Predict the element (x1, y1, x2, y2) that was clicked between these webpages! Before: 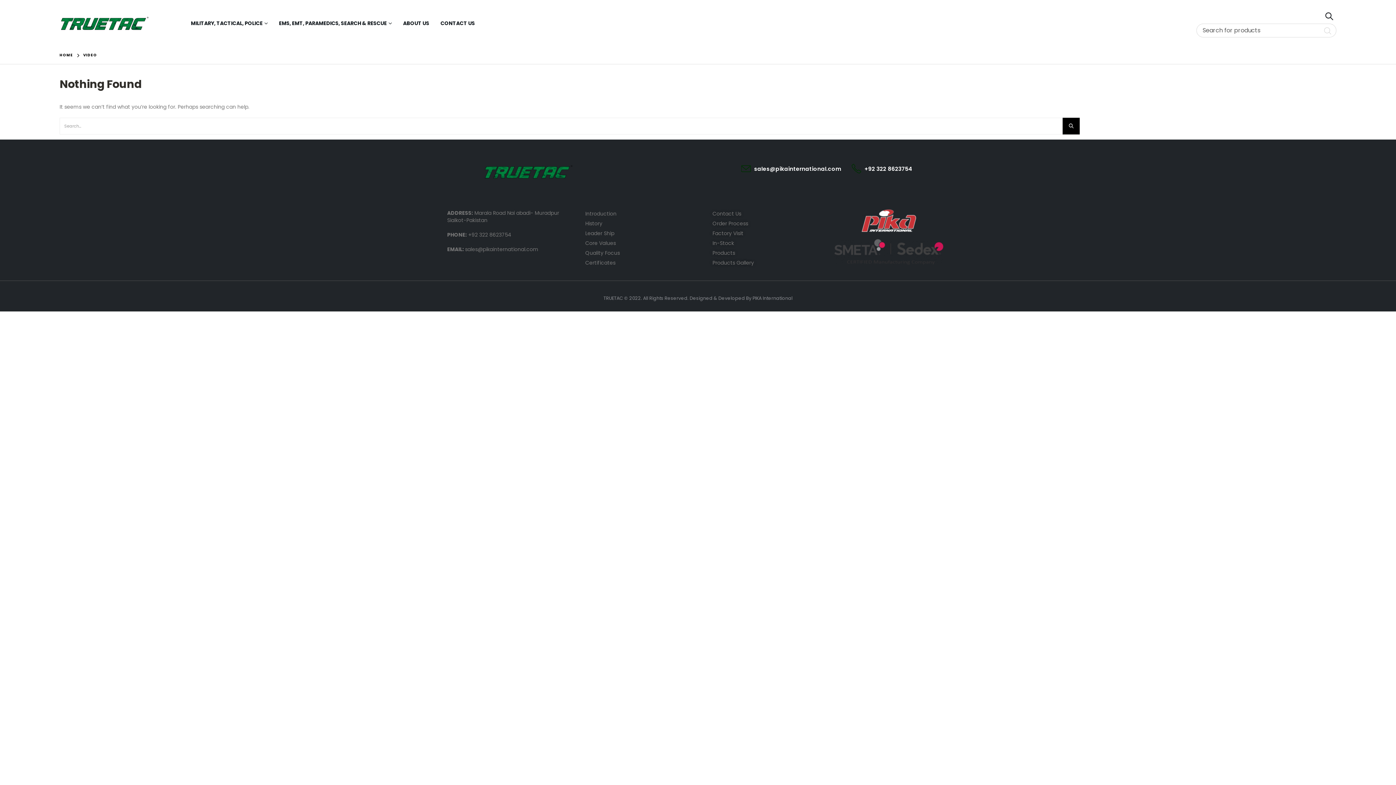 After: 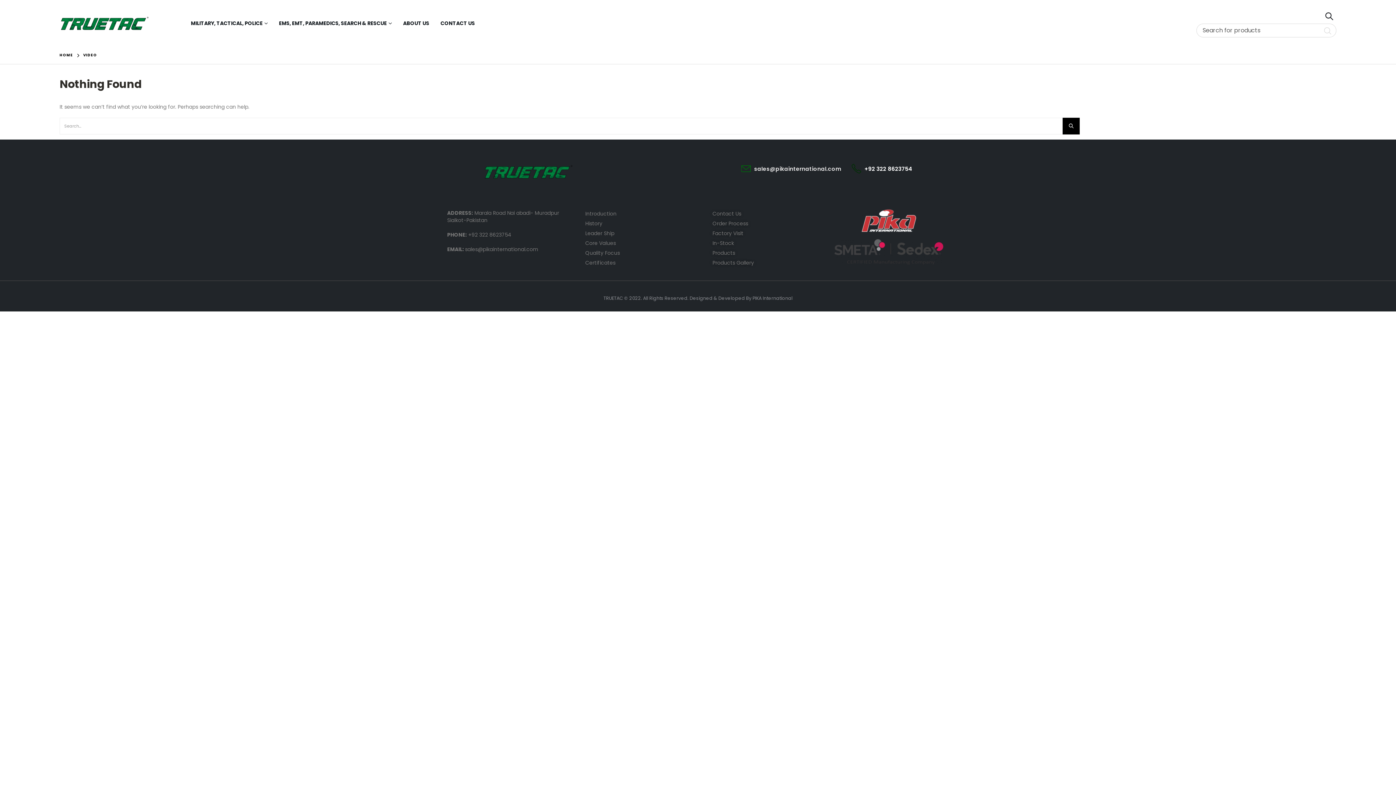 Action: label: sales@pikainternational.com bbox: (741, 164, 841, 173)